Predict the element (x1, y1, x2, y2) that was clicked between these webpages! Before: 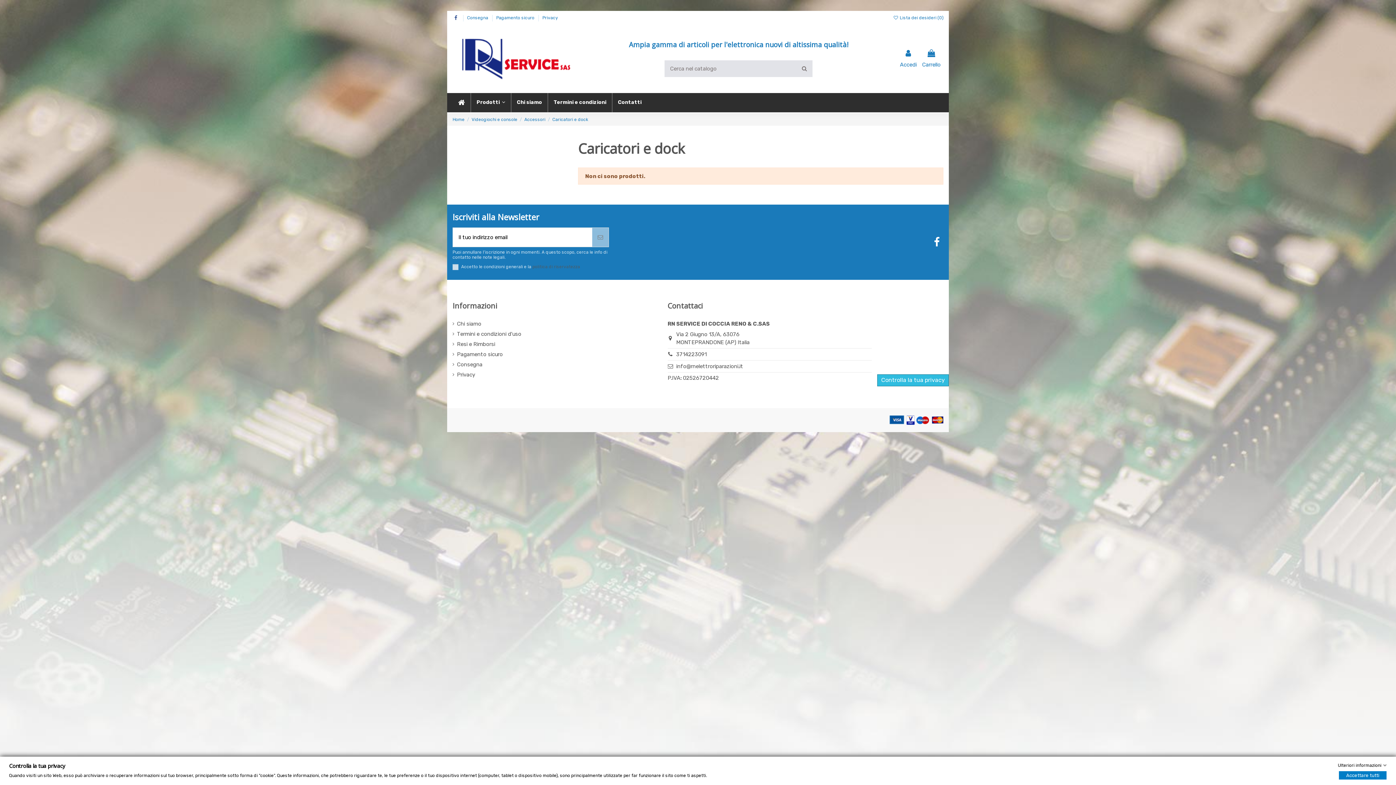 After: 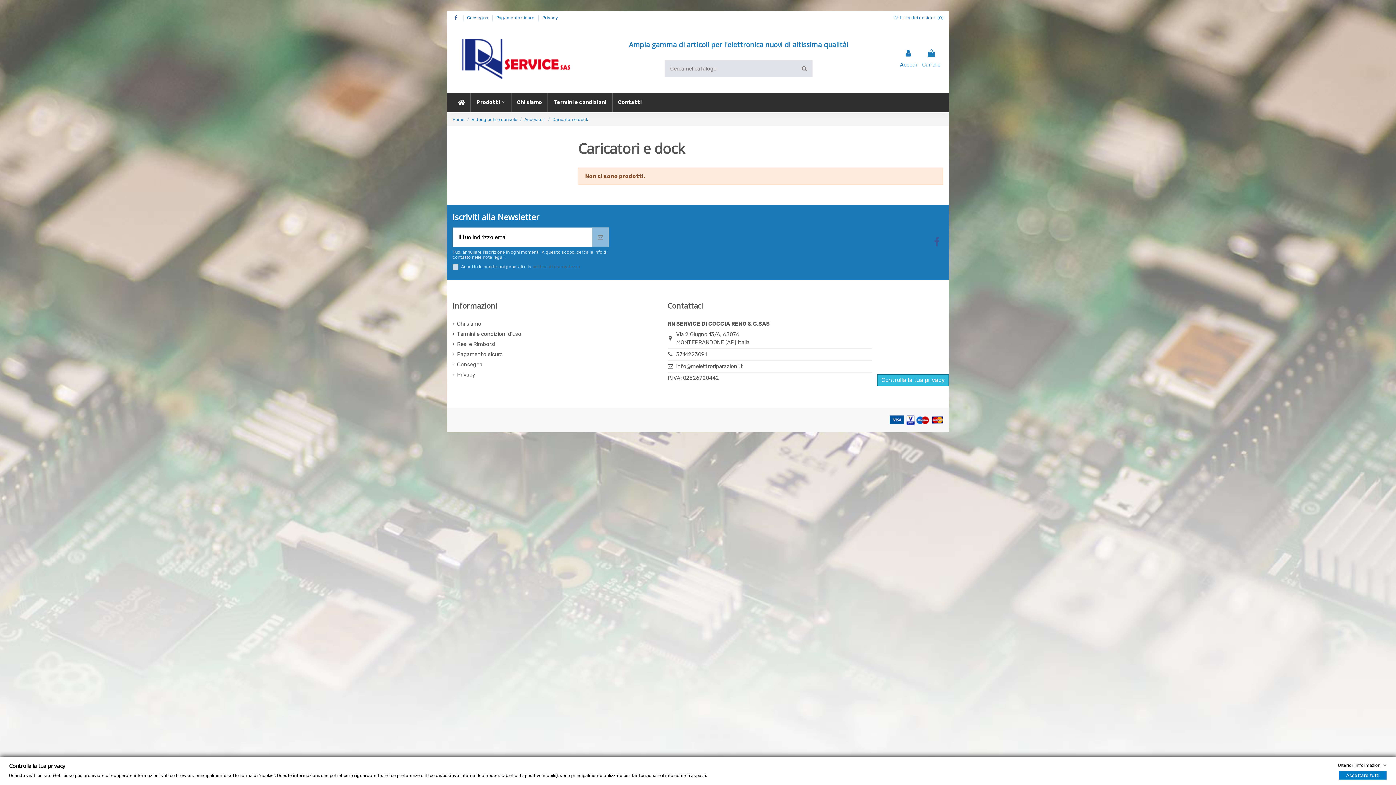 Action: bbox: (930, 236, 943, 248)